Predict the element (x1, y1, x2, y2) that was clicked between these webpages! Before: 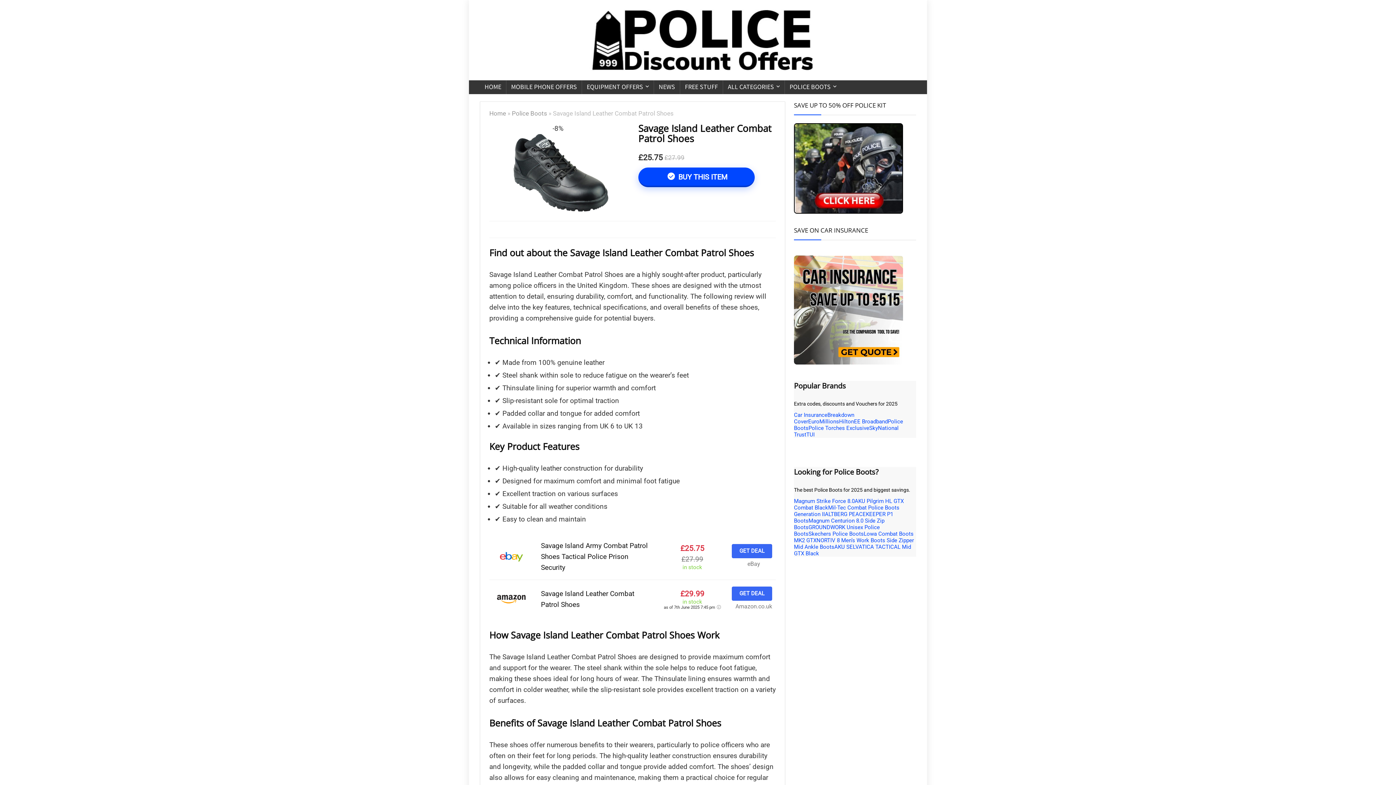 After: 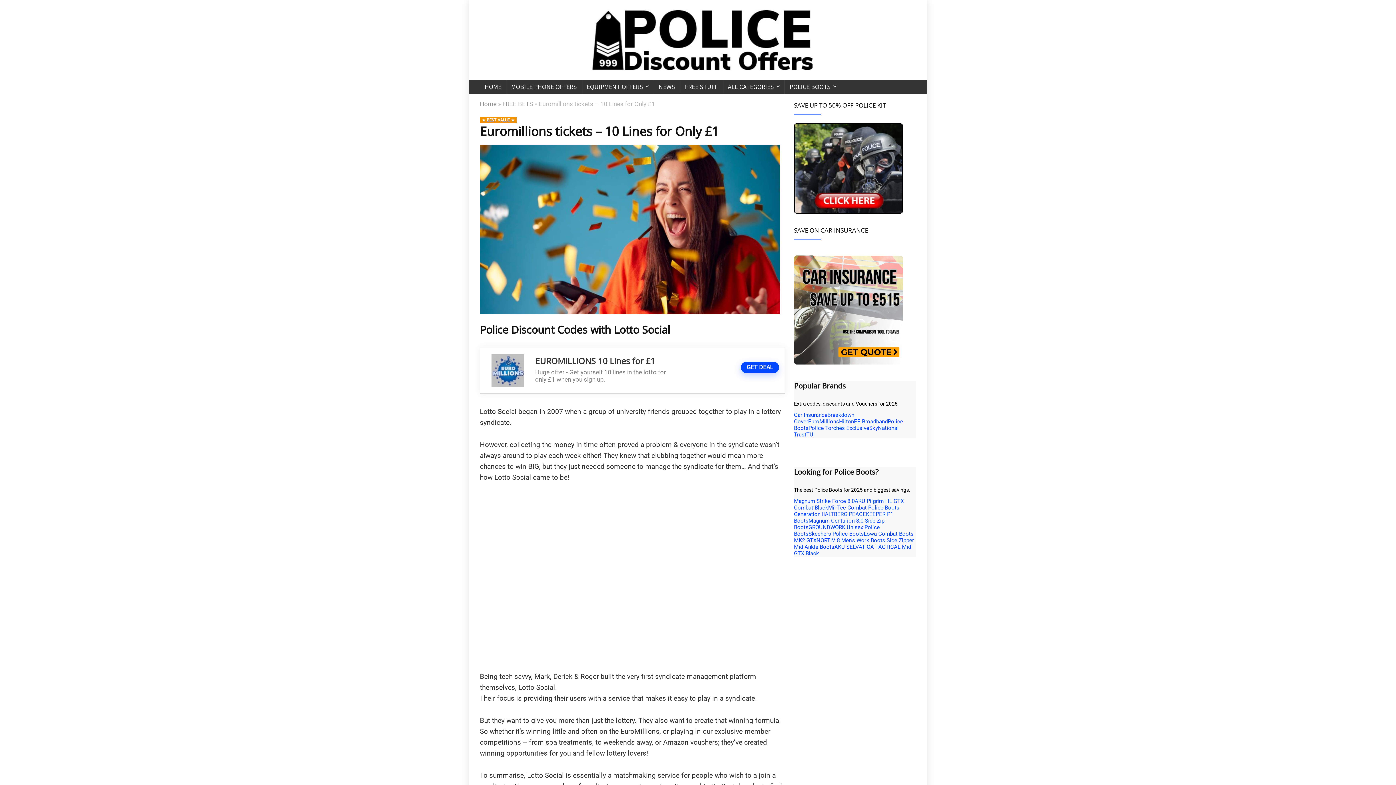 Action: bbox: (808, 418, 839, 425) label: EuroMillions